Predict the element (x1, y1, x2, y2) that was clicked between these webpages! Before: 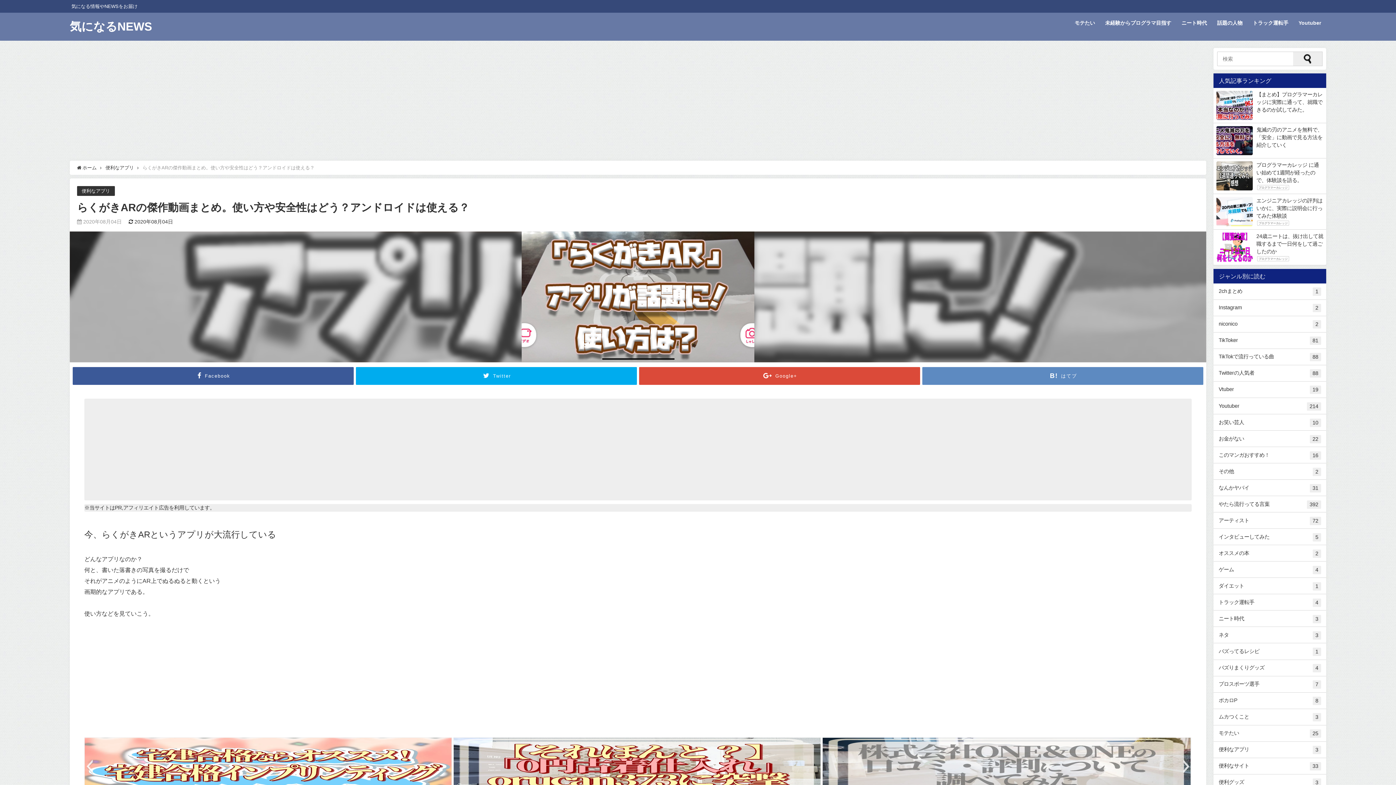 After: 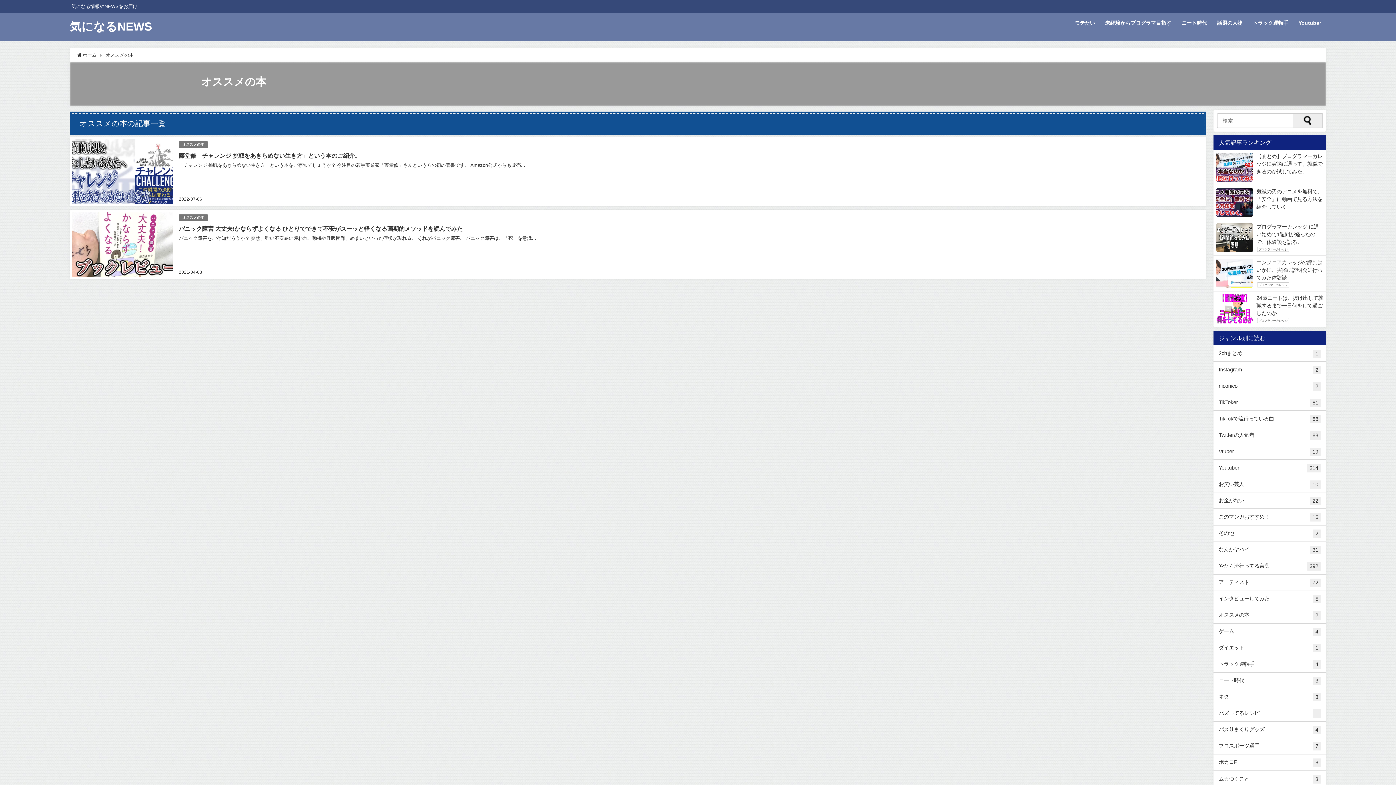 Action: label: オススメの本
2 bbox: (1213, 545, 1326, 561)